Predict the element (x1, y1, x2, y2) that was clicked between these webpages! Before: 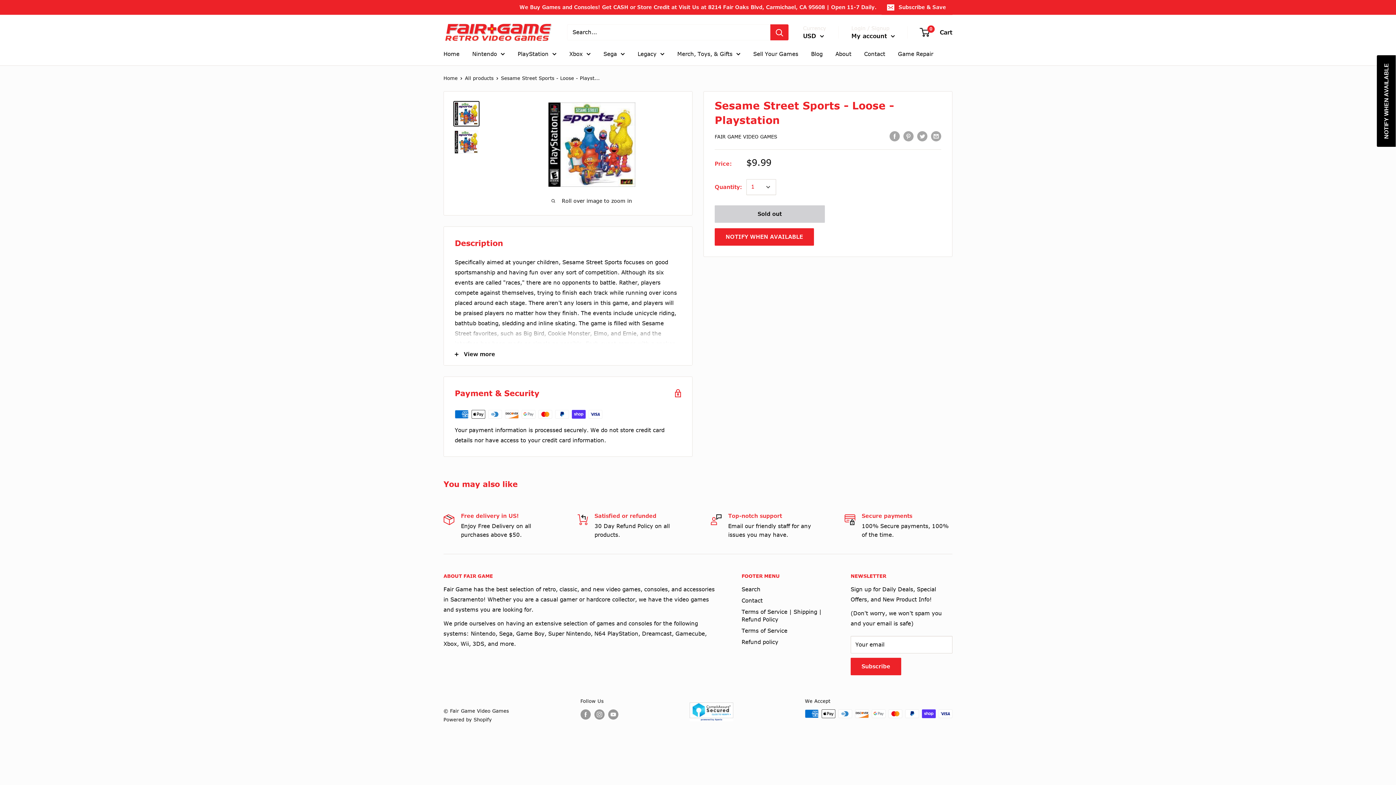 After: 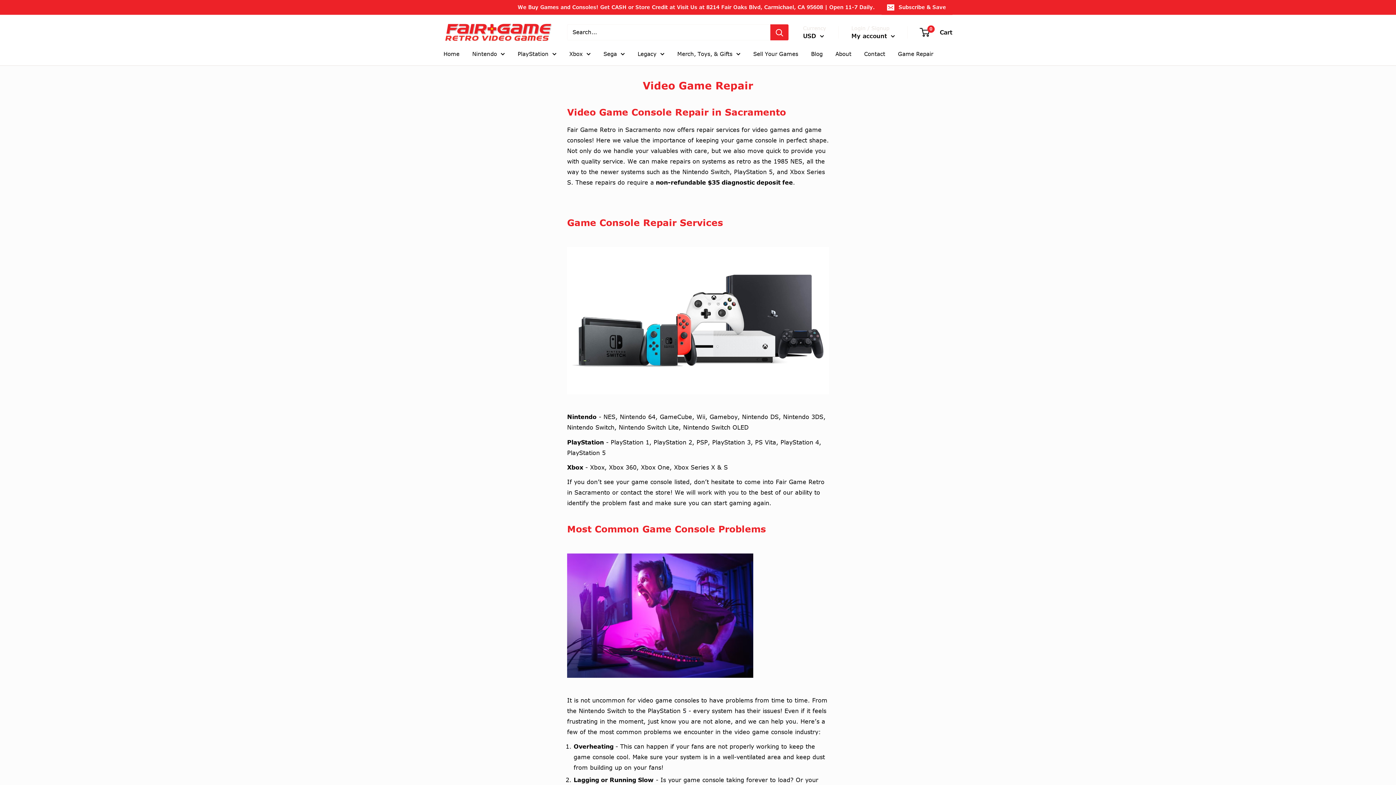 Action: bbox: (898, 48, 933, 59) label: Game Repair